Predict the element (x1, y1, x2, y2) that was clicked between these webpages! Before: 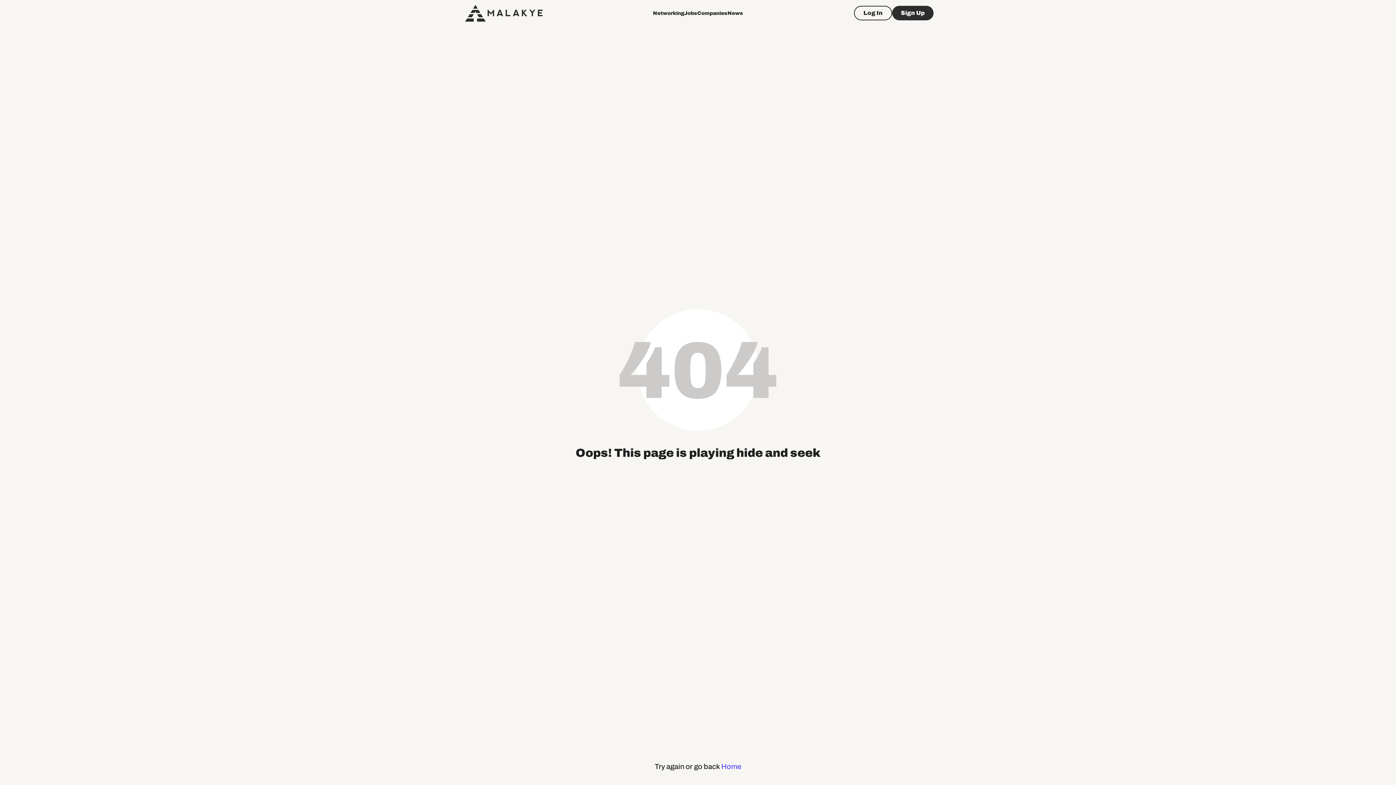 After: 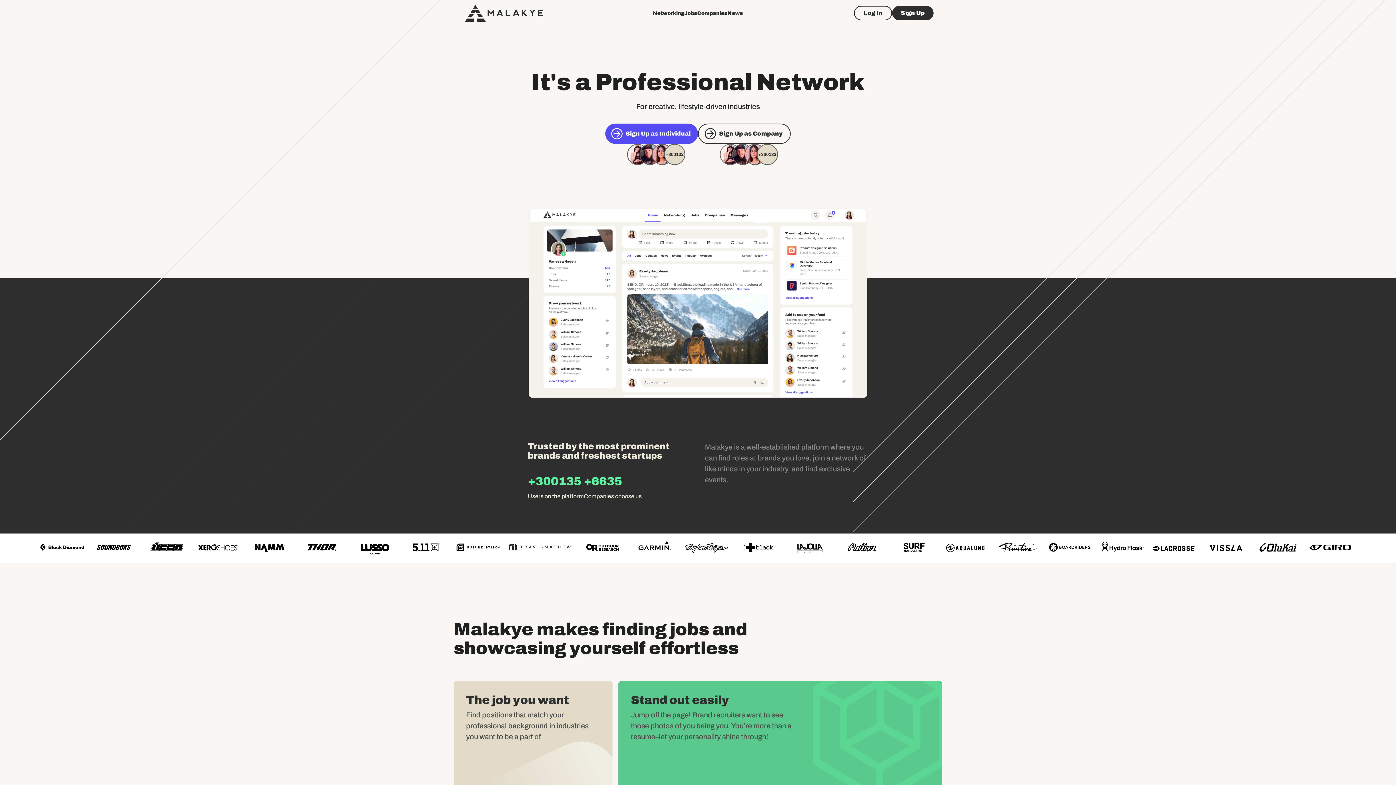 Action: label: Home bbox: (721, 762, 741, 770)